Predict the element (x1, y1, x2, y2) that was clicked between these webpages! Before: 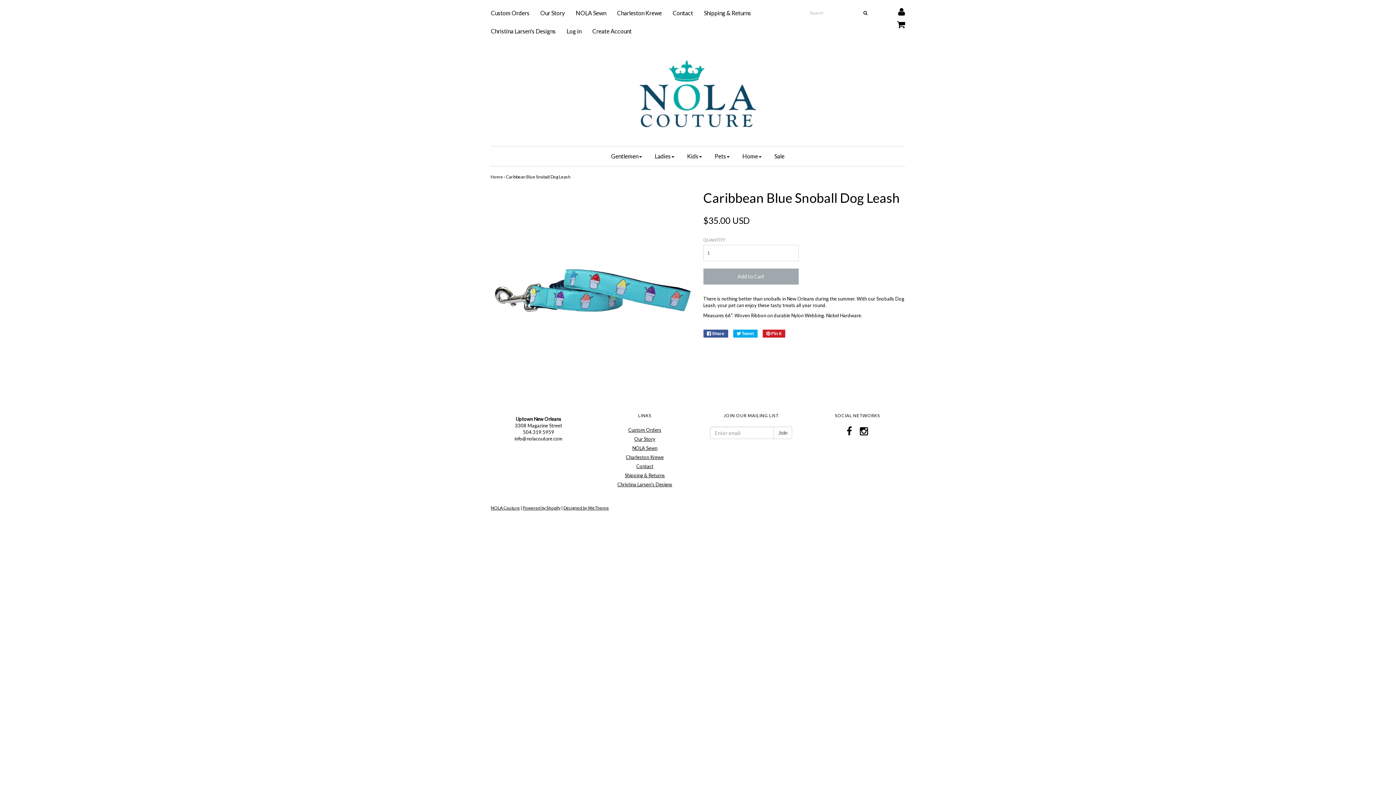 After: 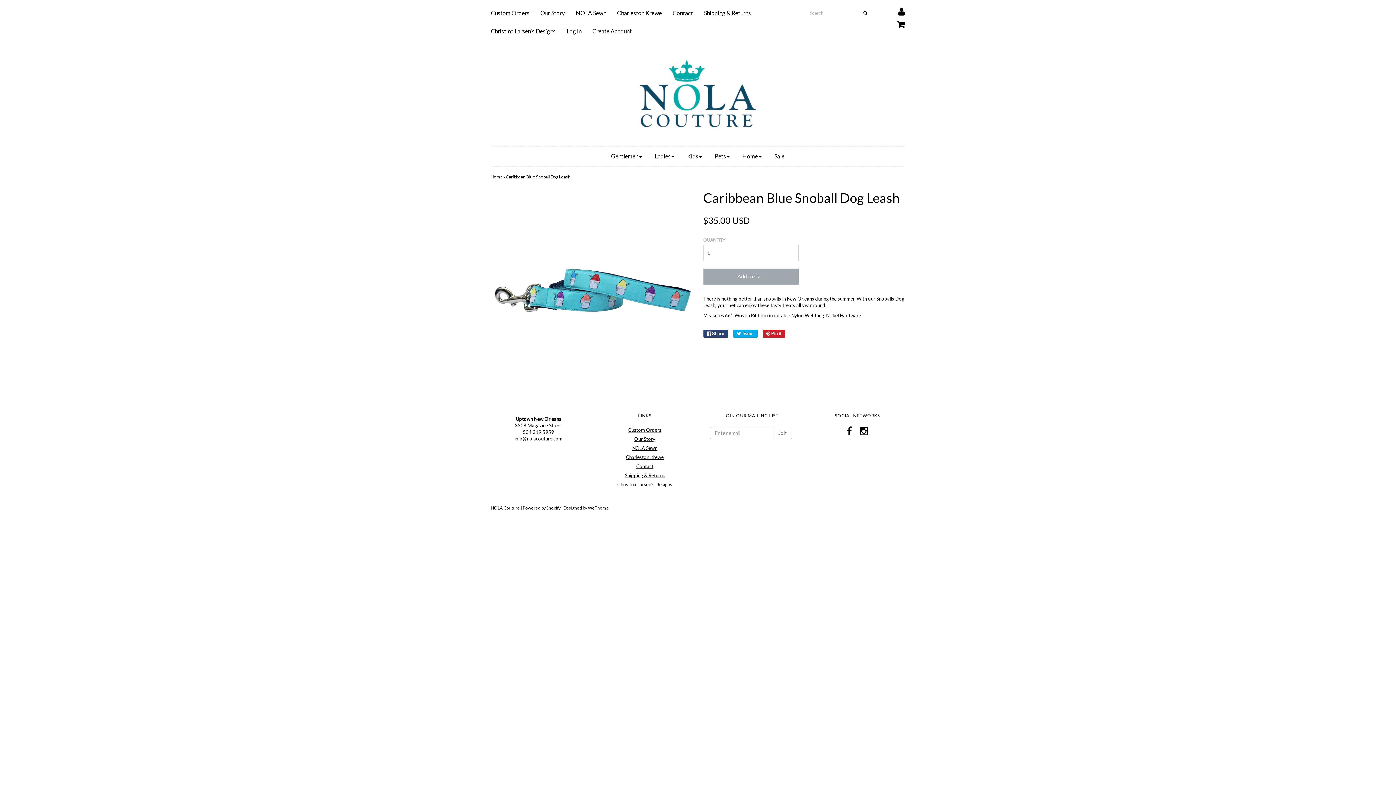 Action: bbox: (703, 329, 728, 337) label:  Share